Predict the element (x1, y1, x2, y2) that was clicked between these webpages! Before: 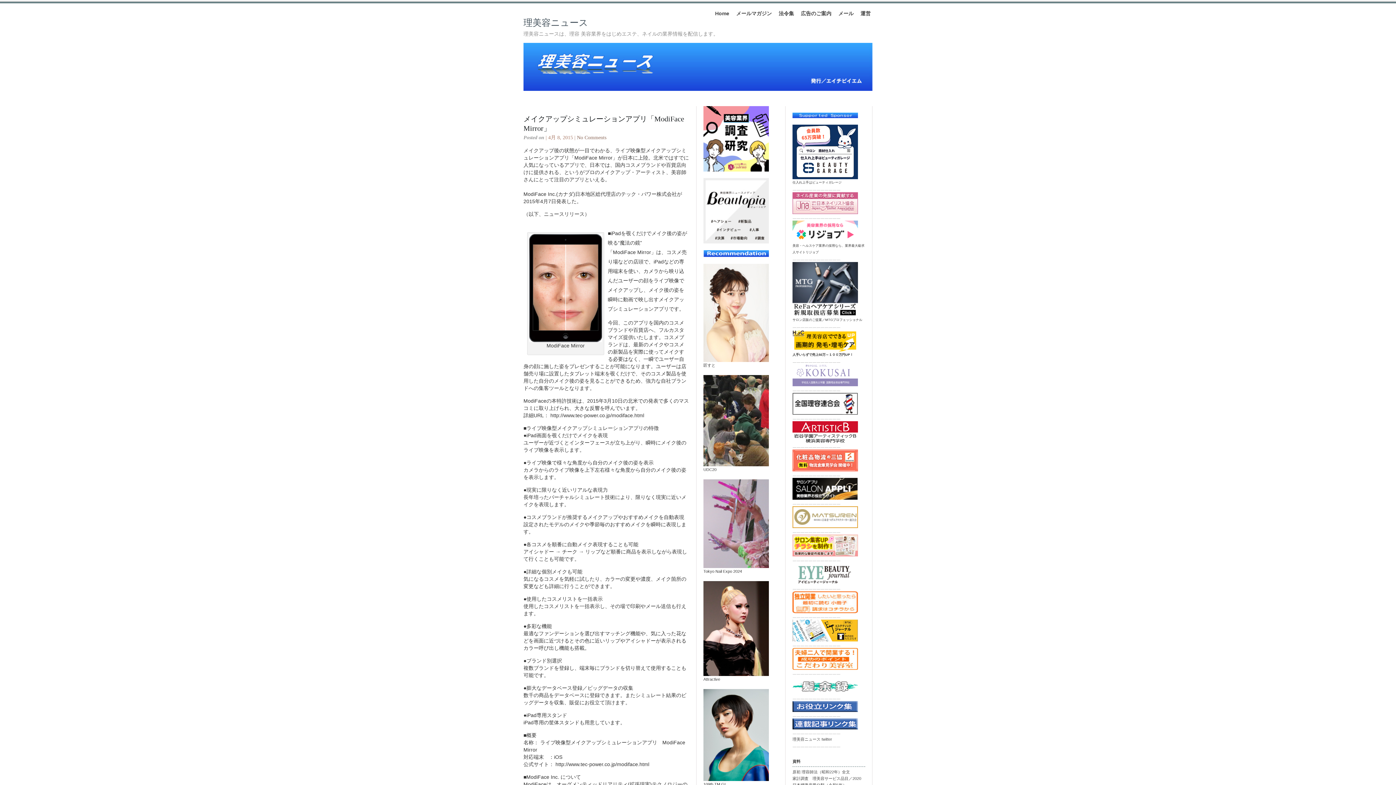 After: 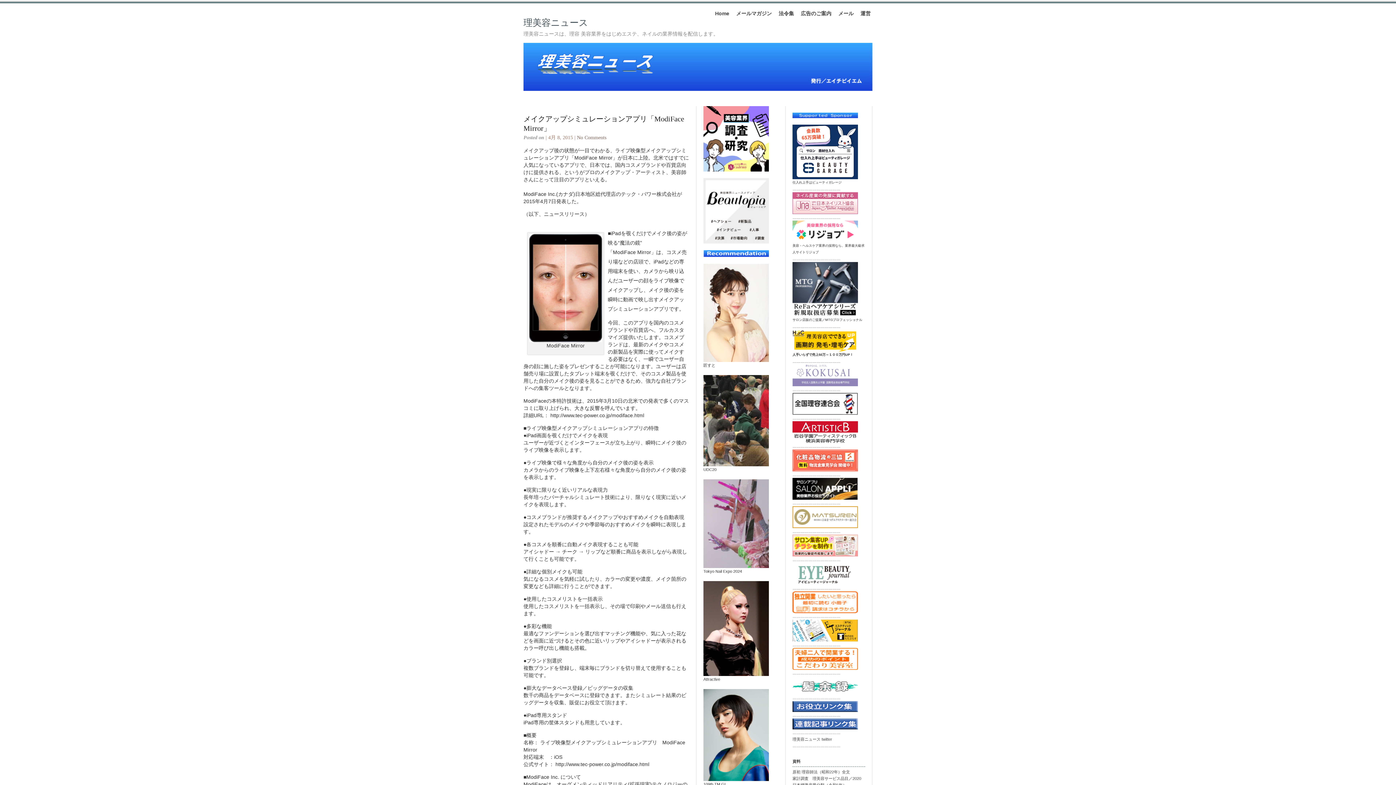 Action: bbox: (792, 666, 858, 670)